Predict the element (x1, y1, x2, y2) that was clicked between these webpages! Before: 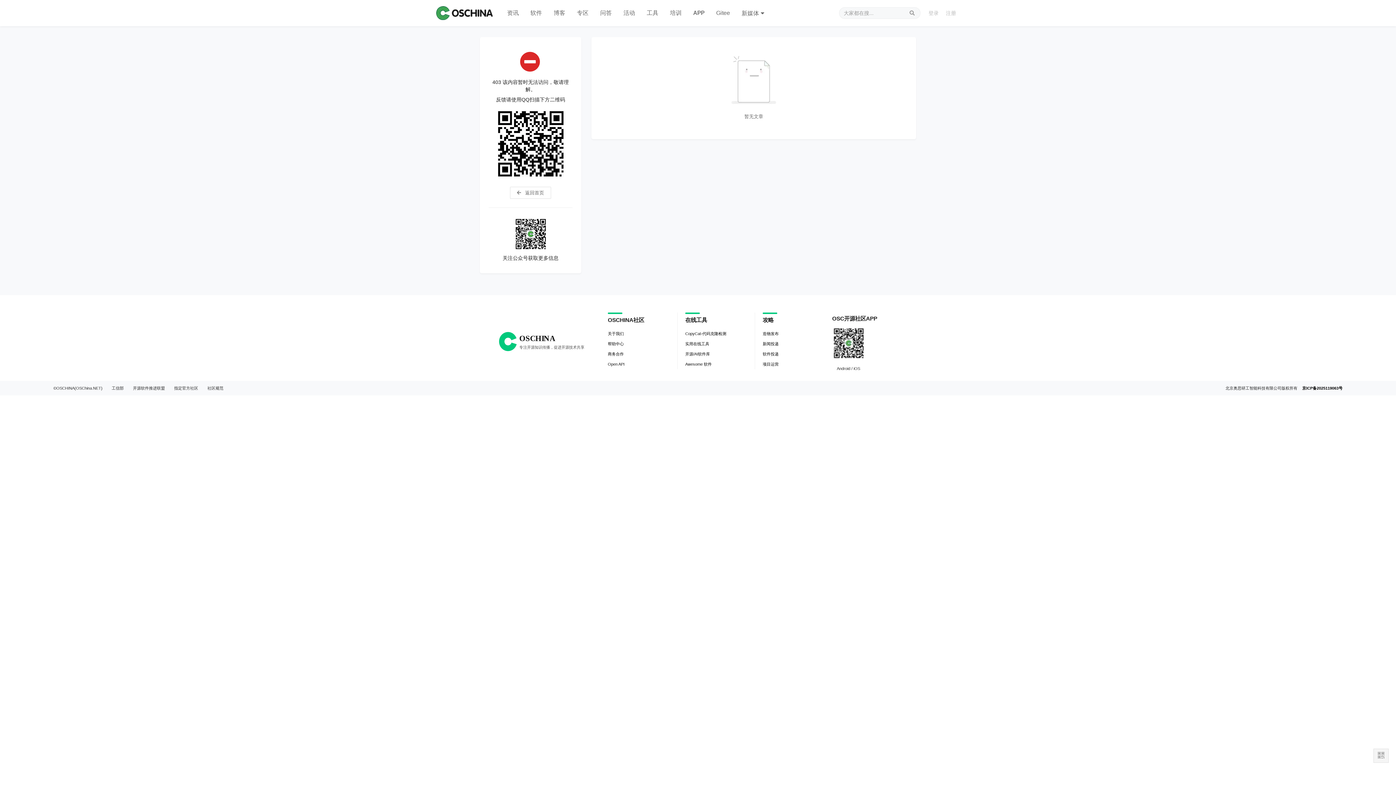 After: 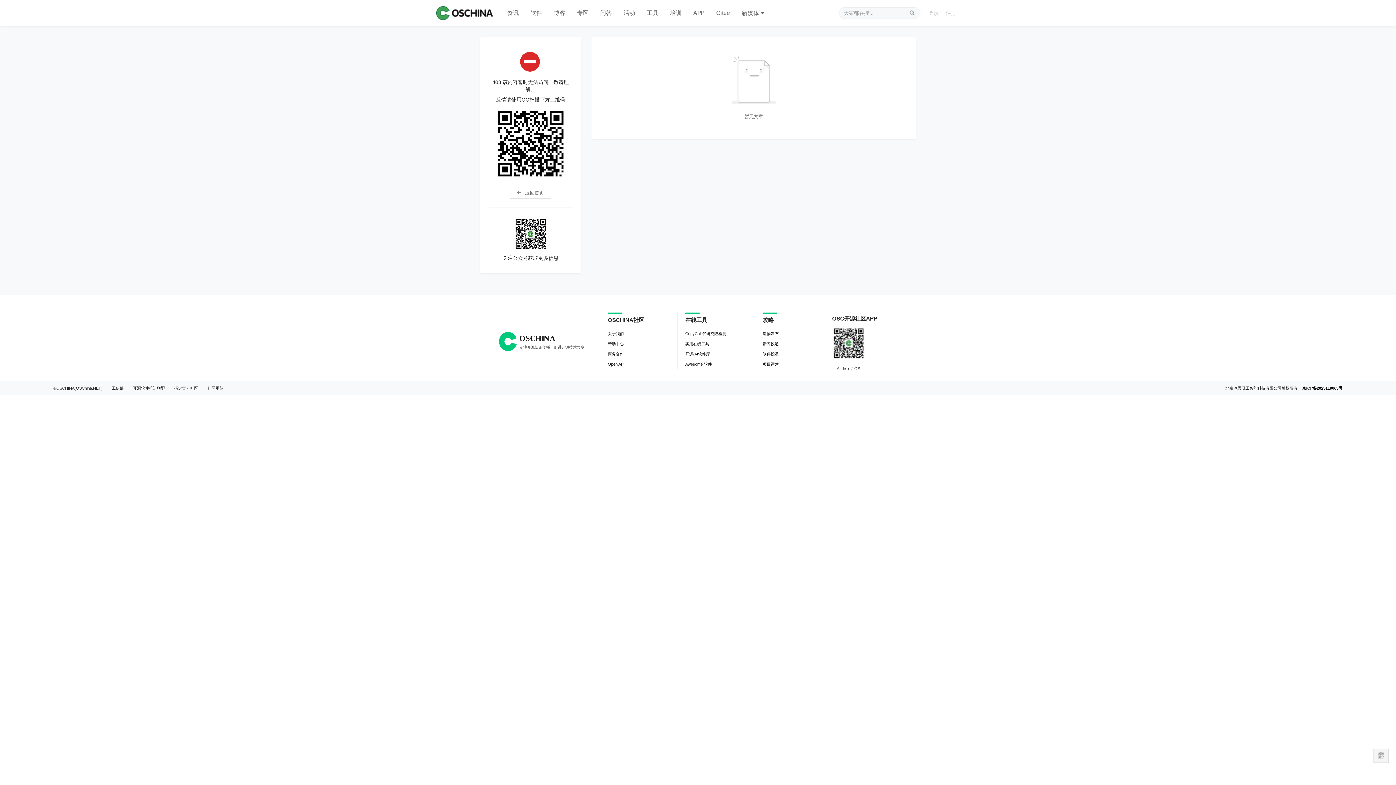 Action: label: 问答 bbox: (594, 0, 617, 26)